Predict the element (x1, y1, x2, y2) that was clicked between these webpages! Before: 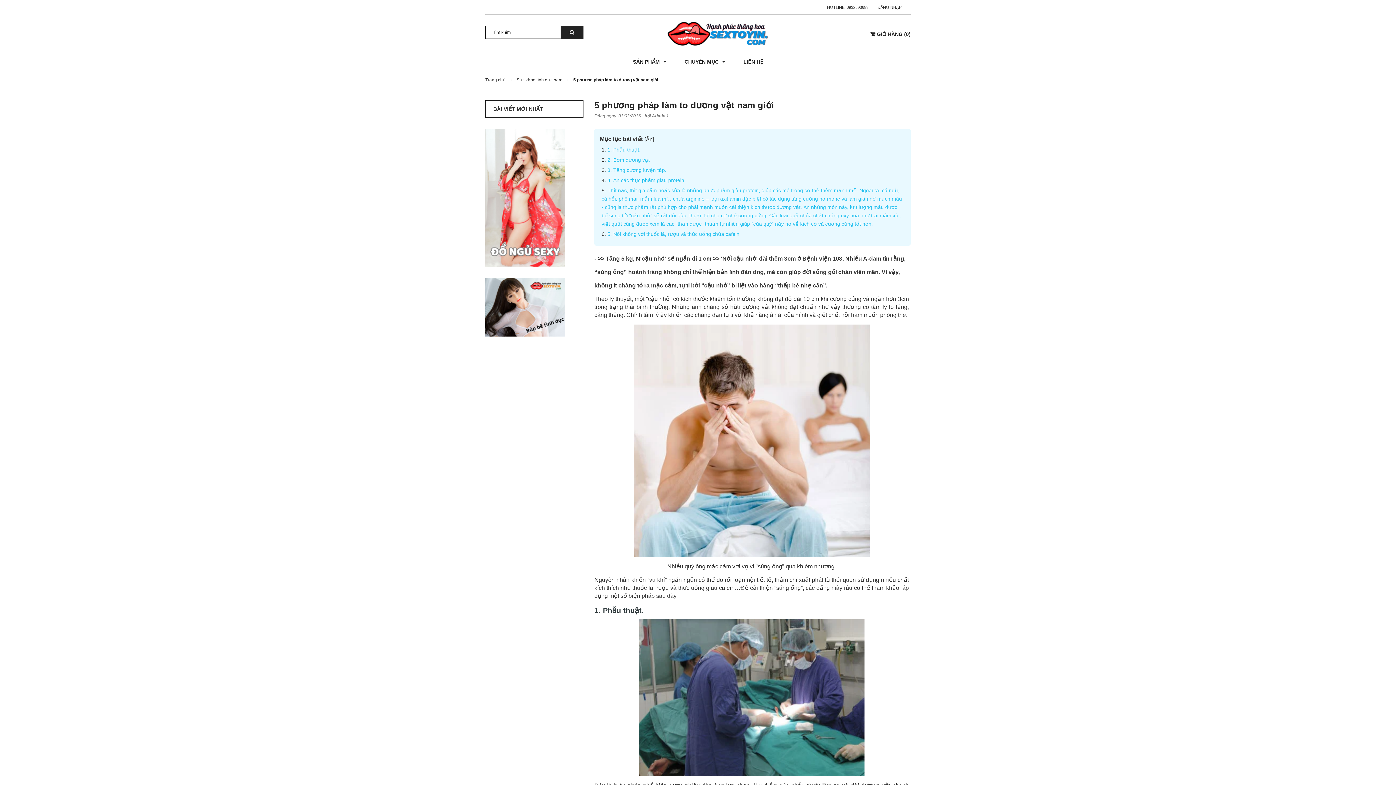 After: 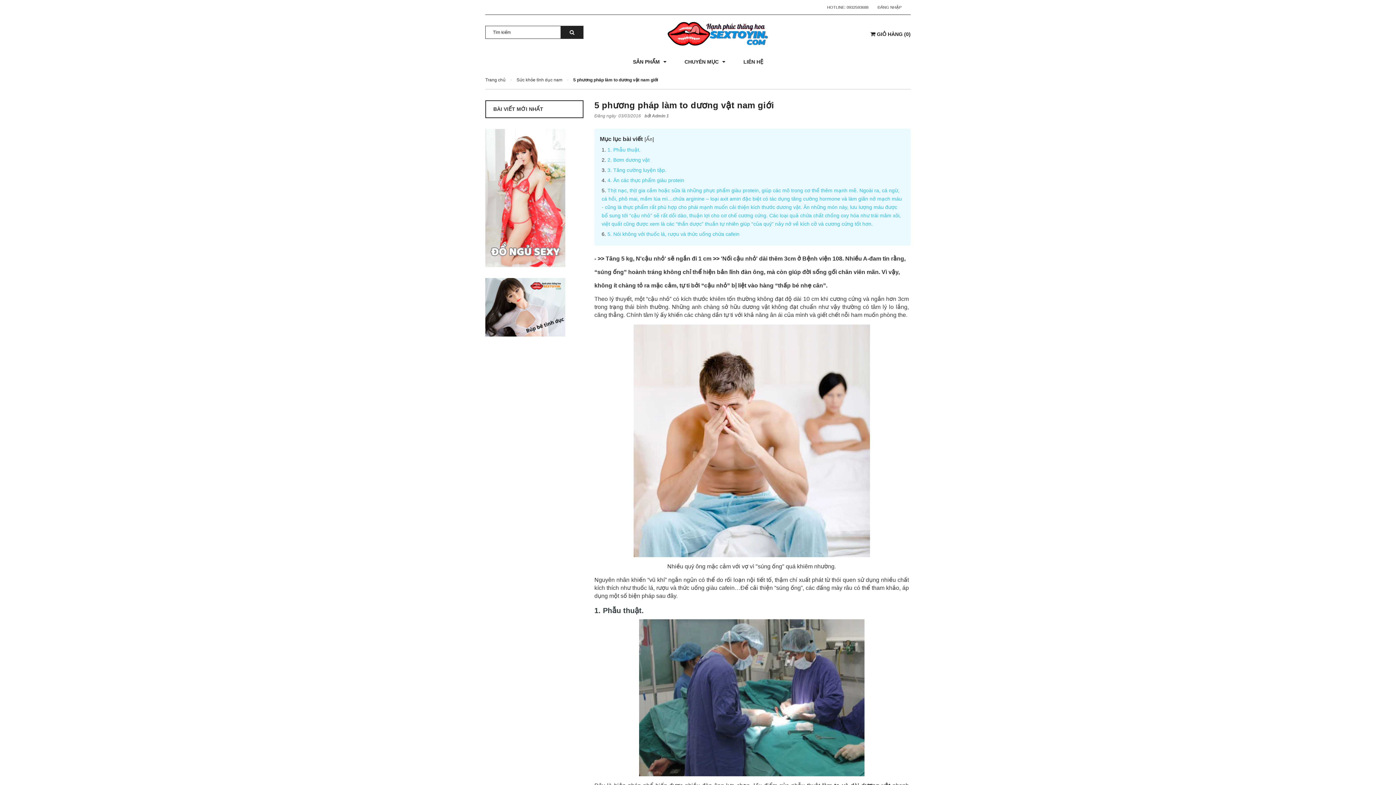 Action: label: 5 phương pháp làm to dương vật nam giới bbox: (594, 100, 774, 110)